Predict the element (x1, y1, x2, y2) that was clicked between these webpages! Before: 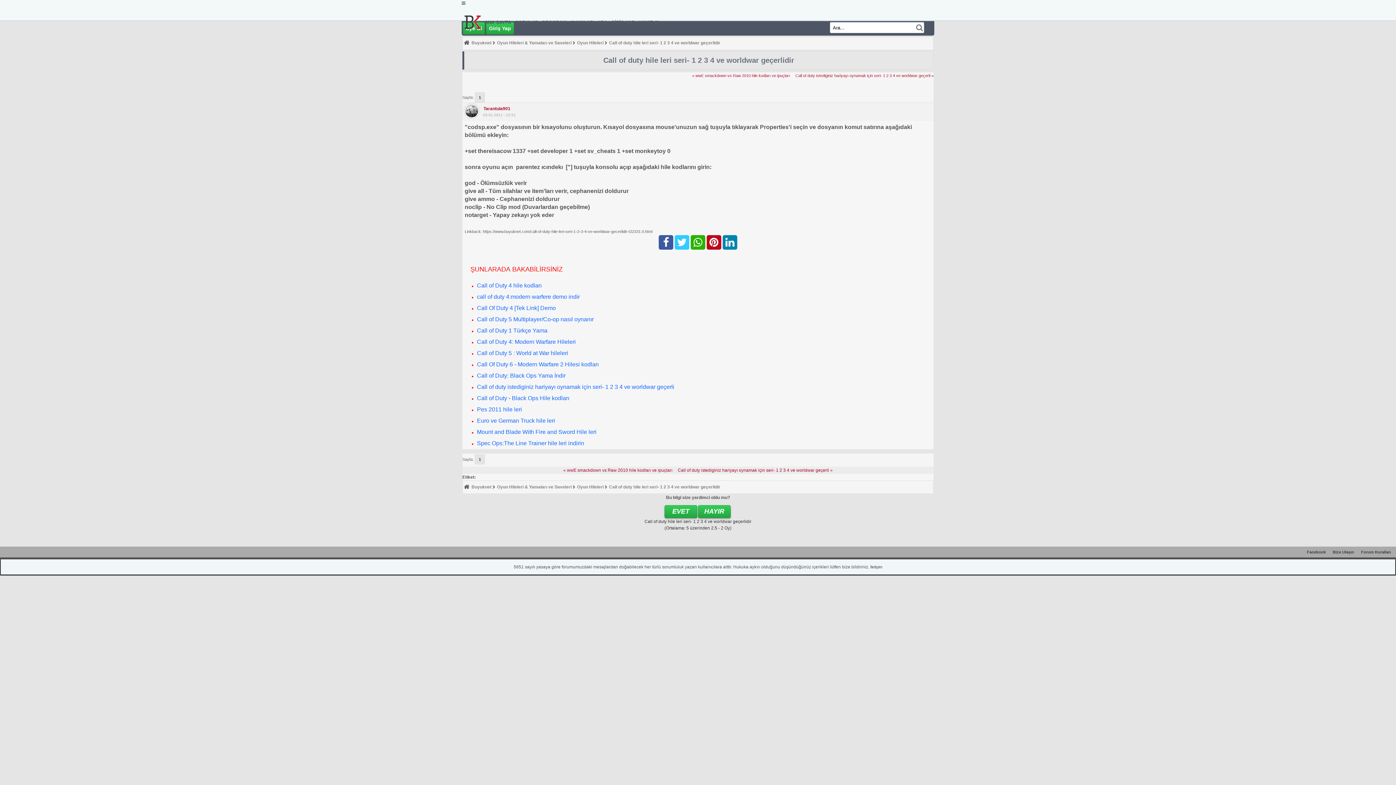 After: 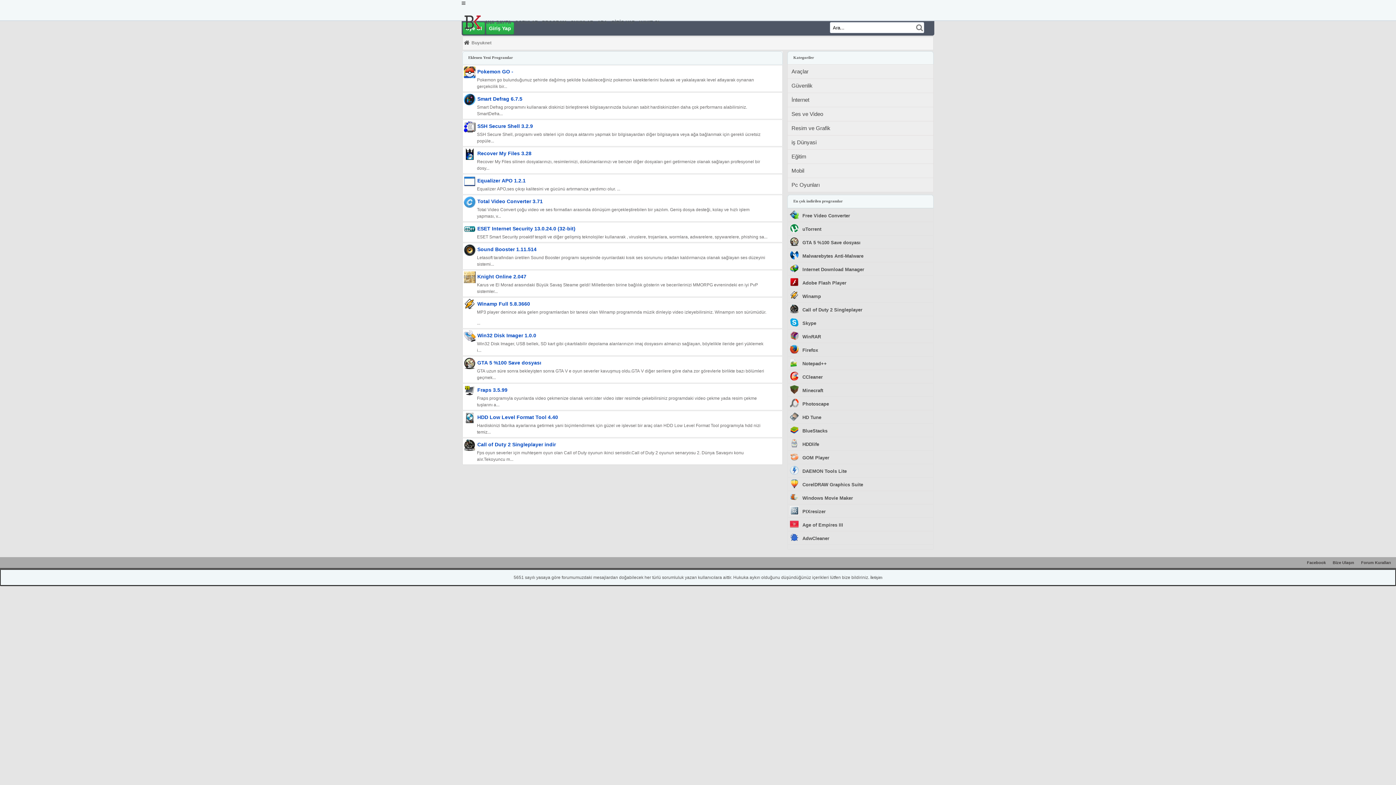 Action: label: PROGRAM bbox: (541, 16, 567, 27)